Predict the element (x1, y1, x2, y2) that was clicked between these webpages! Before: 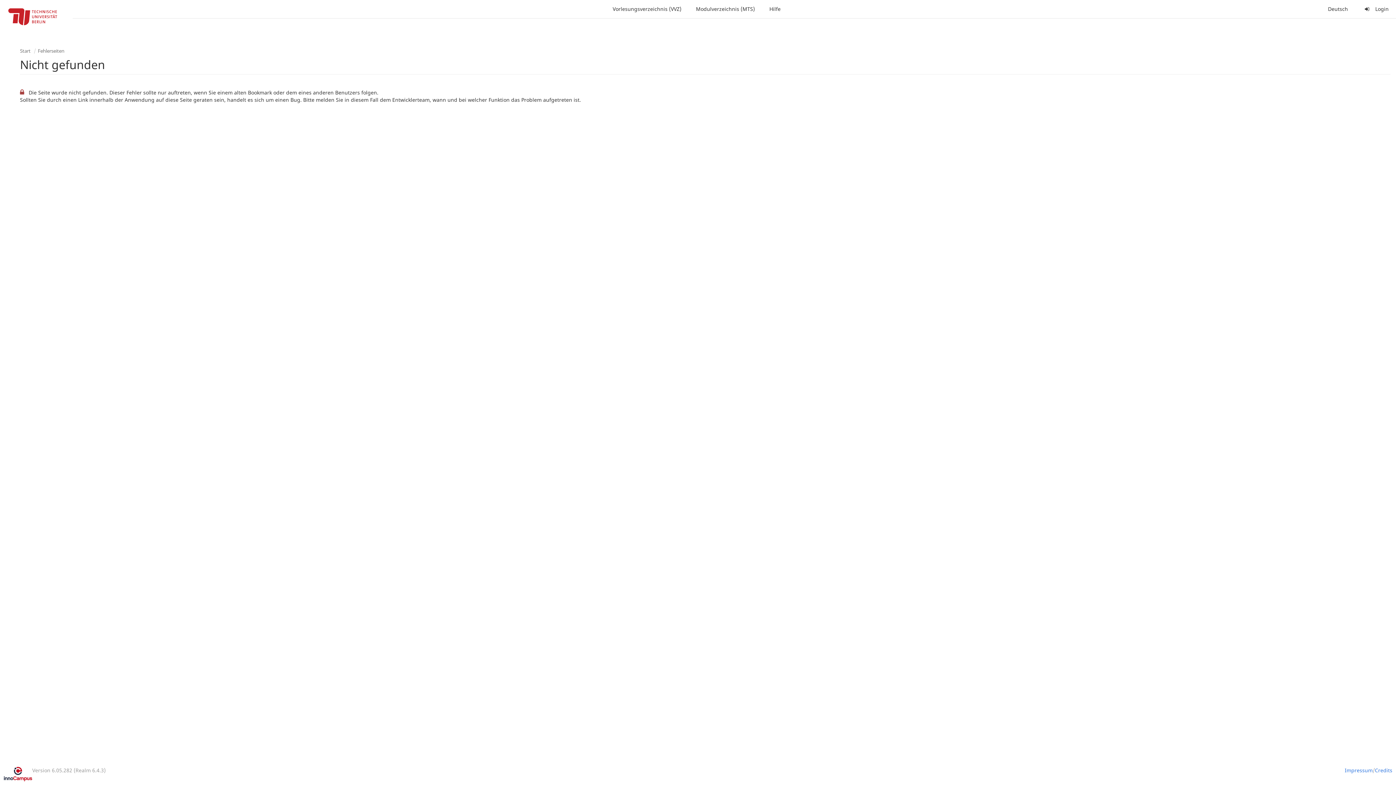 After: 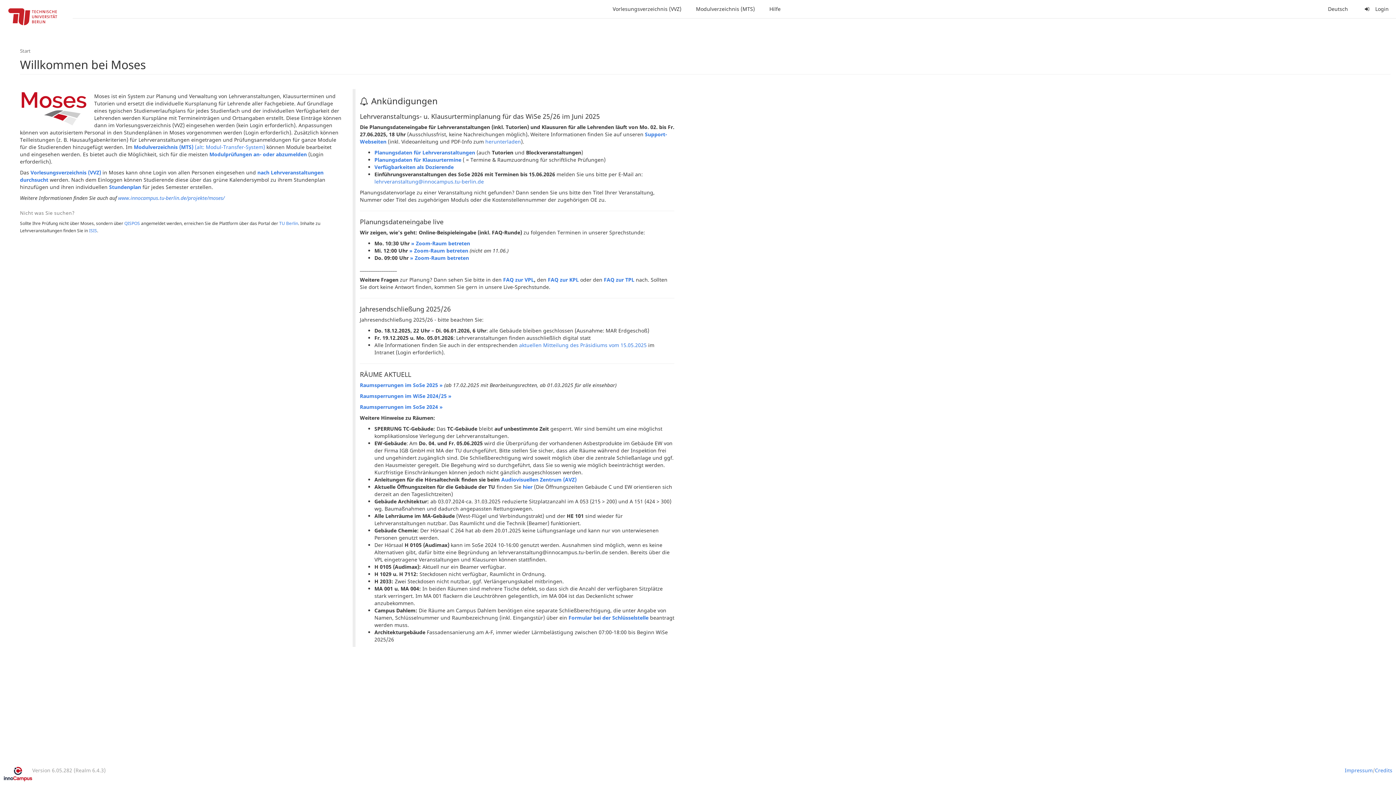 Action: label: Start bbox: (20, 47, 30, 54)